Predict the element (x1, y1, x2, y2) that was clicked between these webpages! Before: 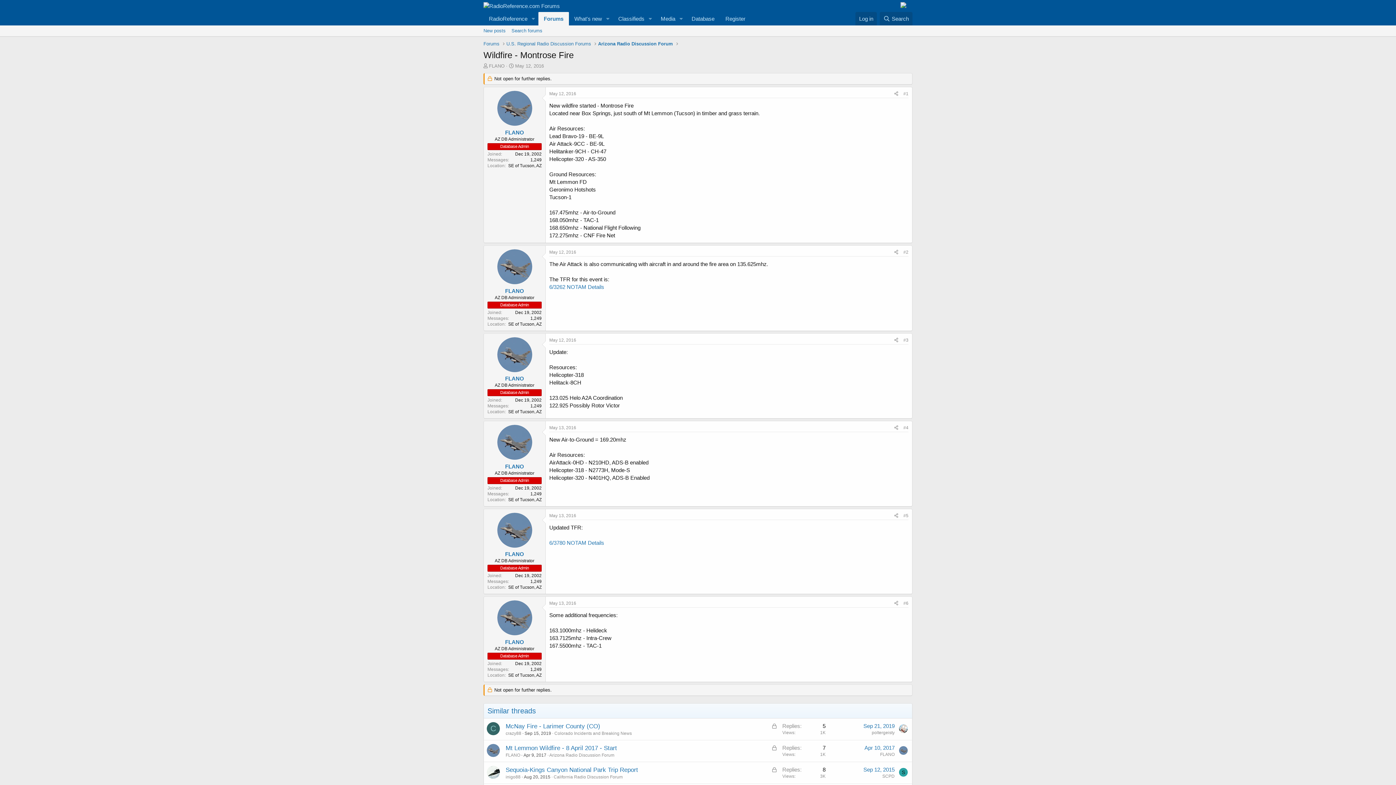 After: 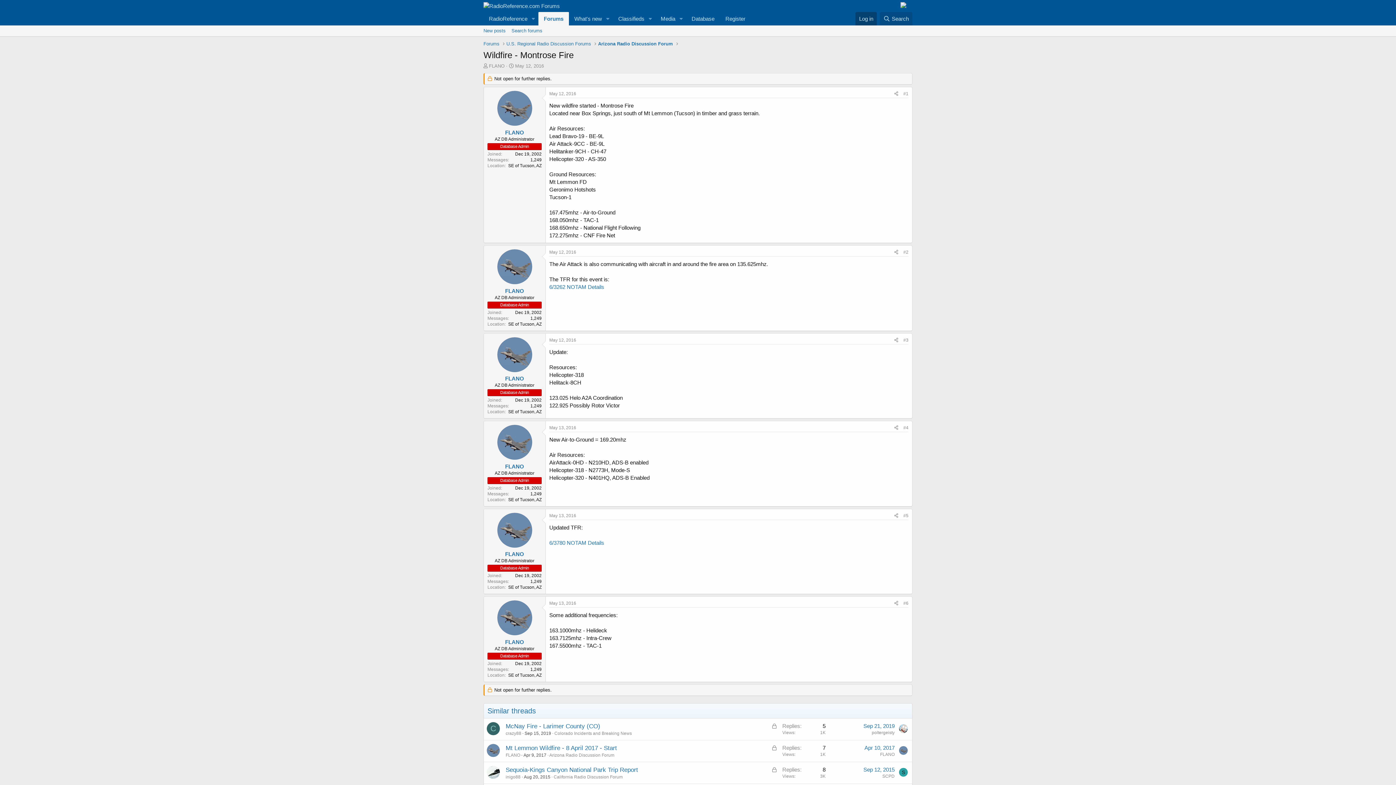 Action: bbox: (855, 12, 877, 25) label: Log in